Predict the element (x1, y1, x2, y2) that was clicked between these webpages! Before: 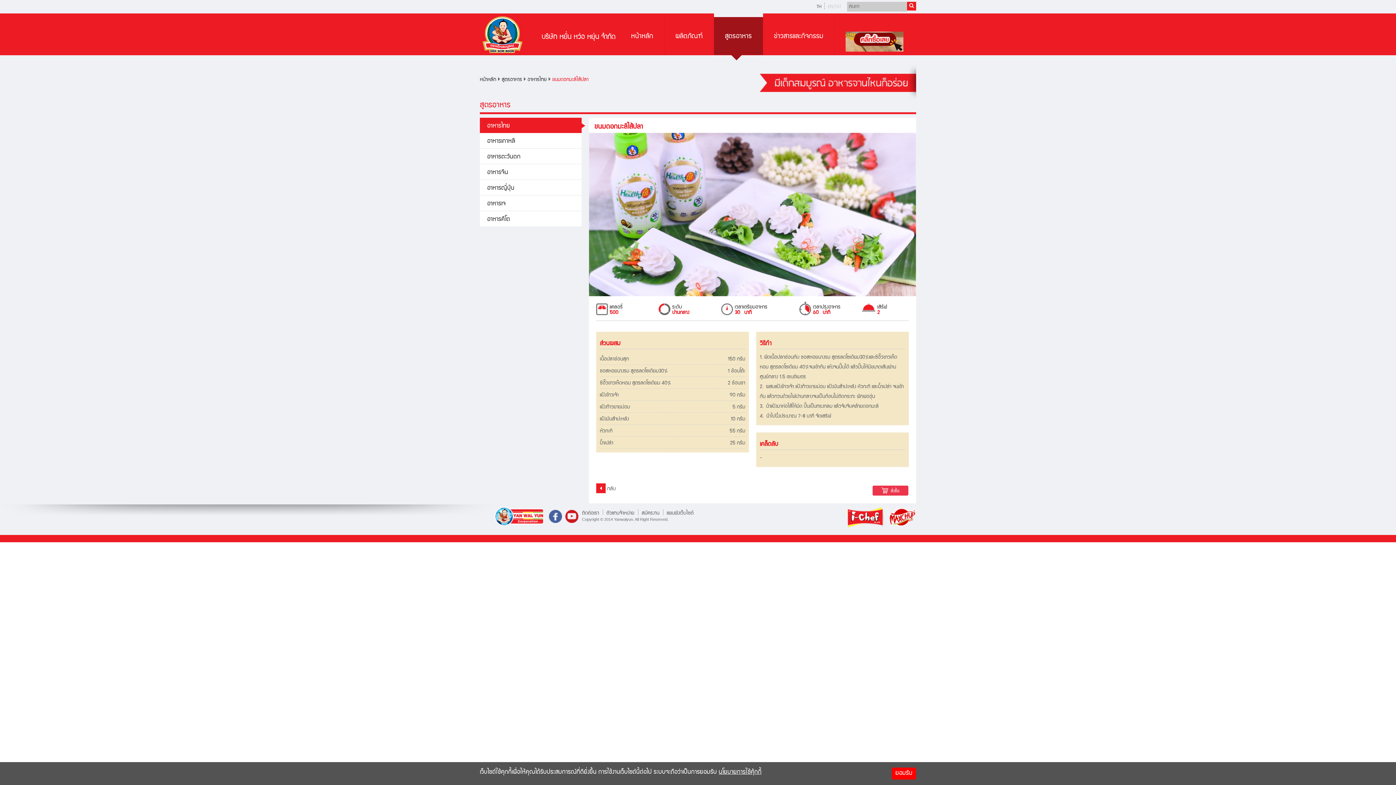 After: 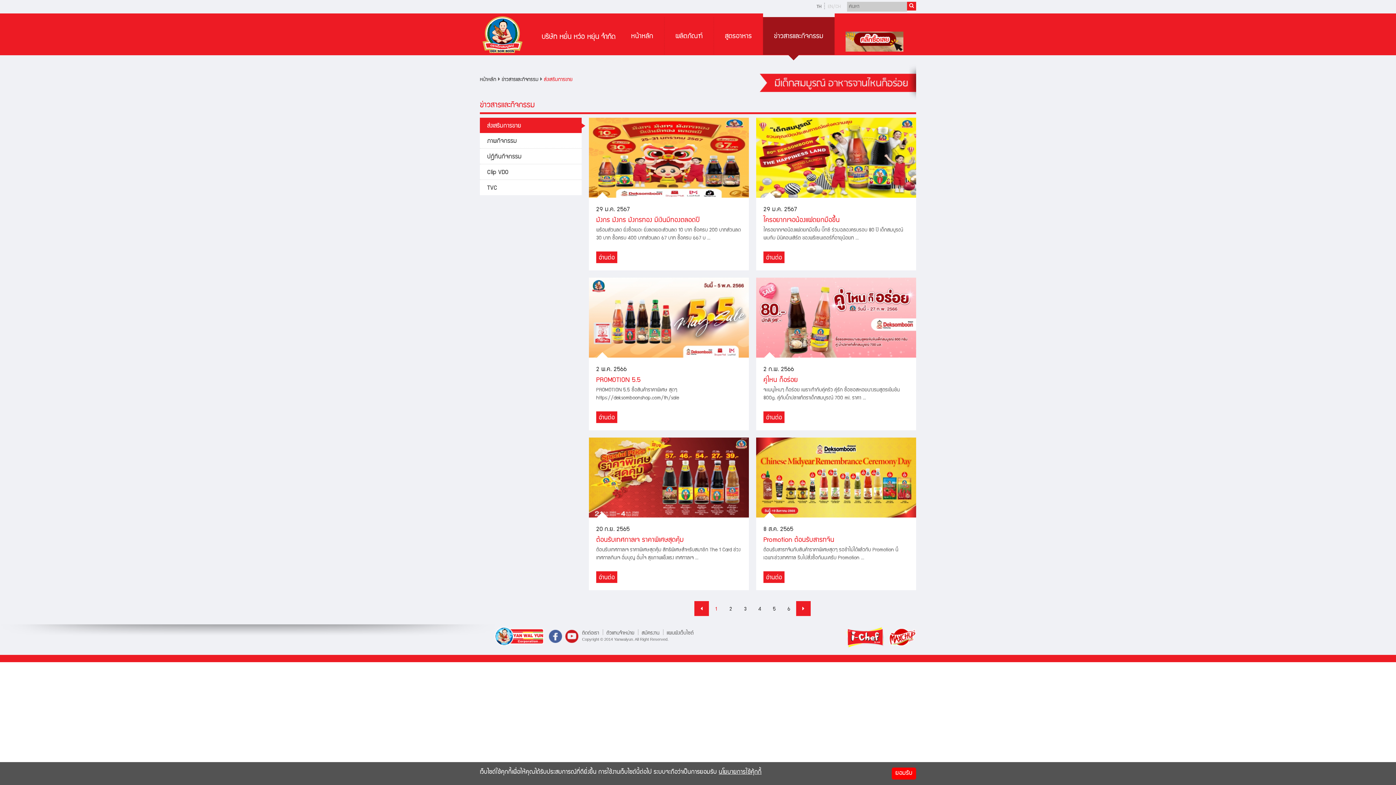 Action: label: ข่าวสารและกิจกรรม bbox: (763, 17, 834, 54)